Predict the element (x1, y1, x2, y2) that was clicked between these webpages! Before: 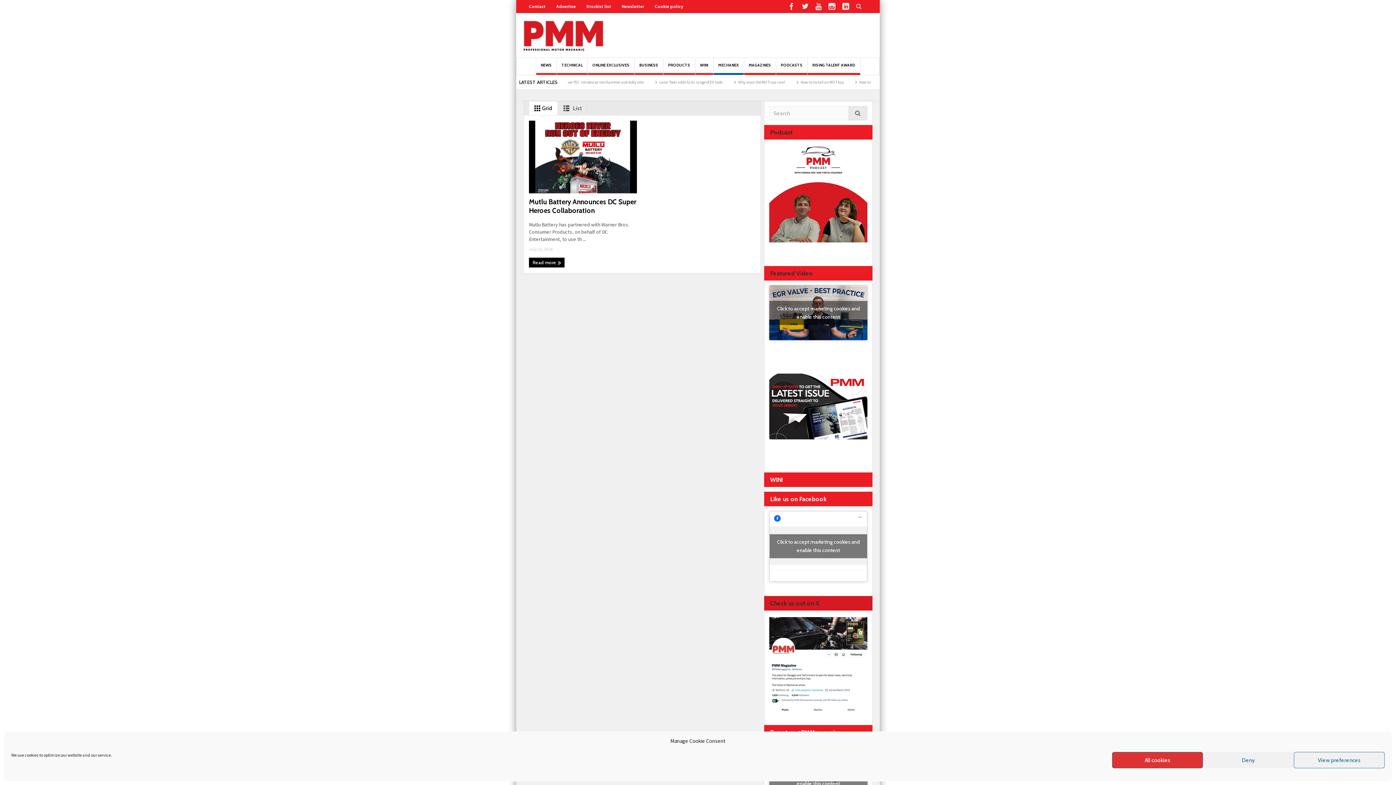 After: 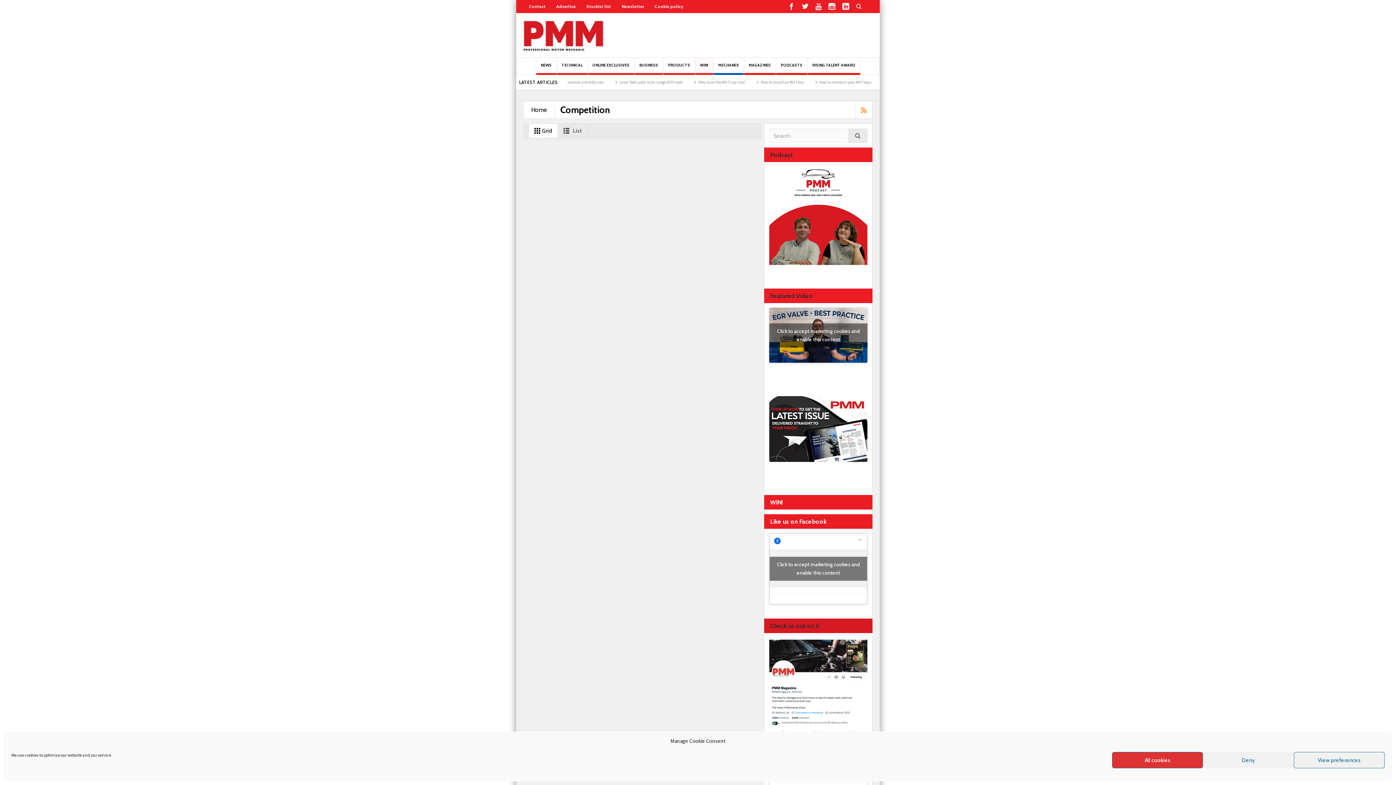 Action: label: WIN! bbox: (695, 57, 713, 74)